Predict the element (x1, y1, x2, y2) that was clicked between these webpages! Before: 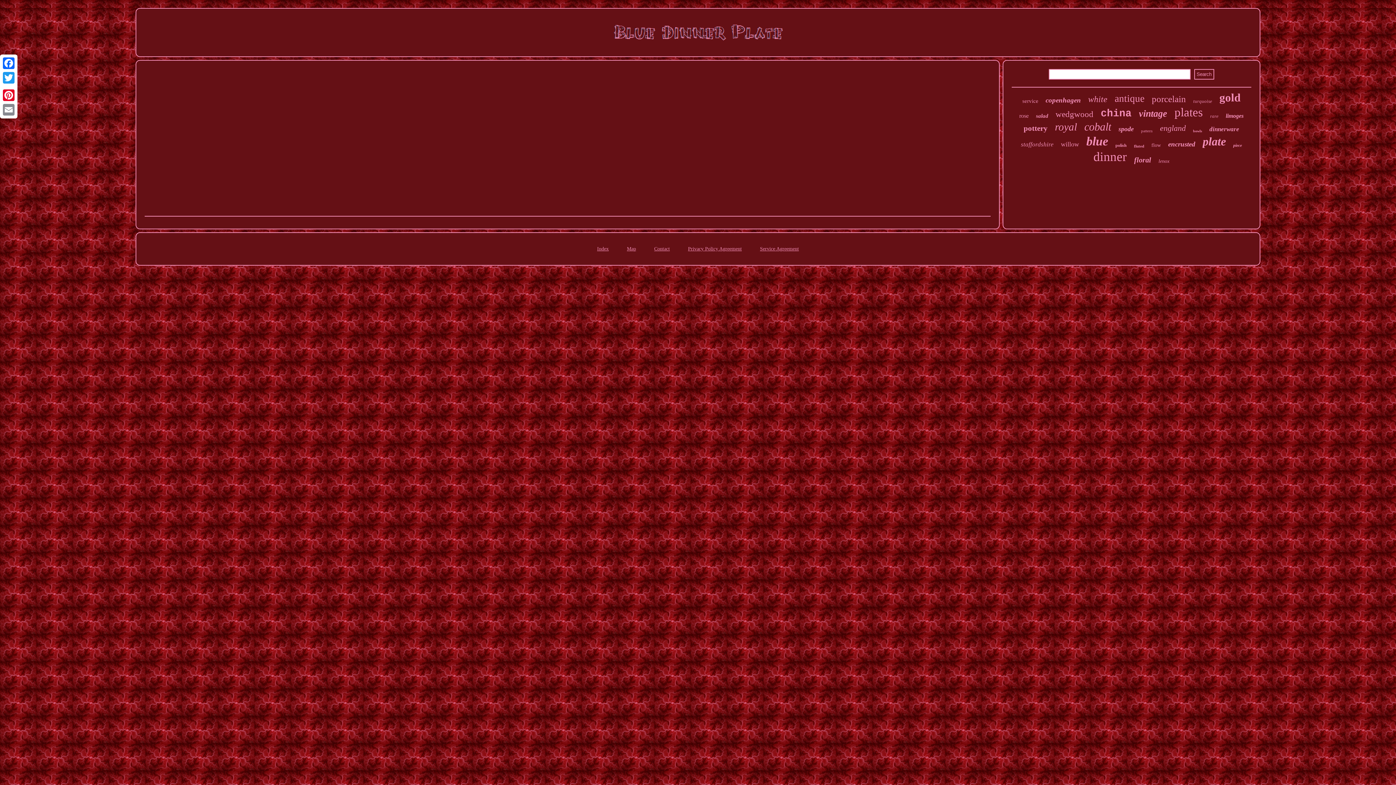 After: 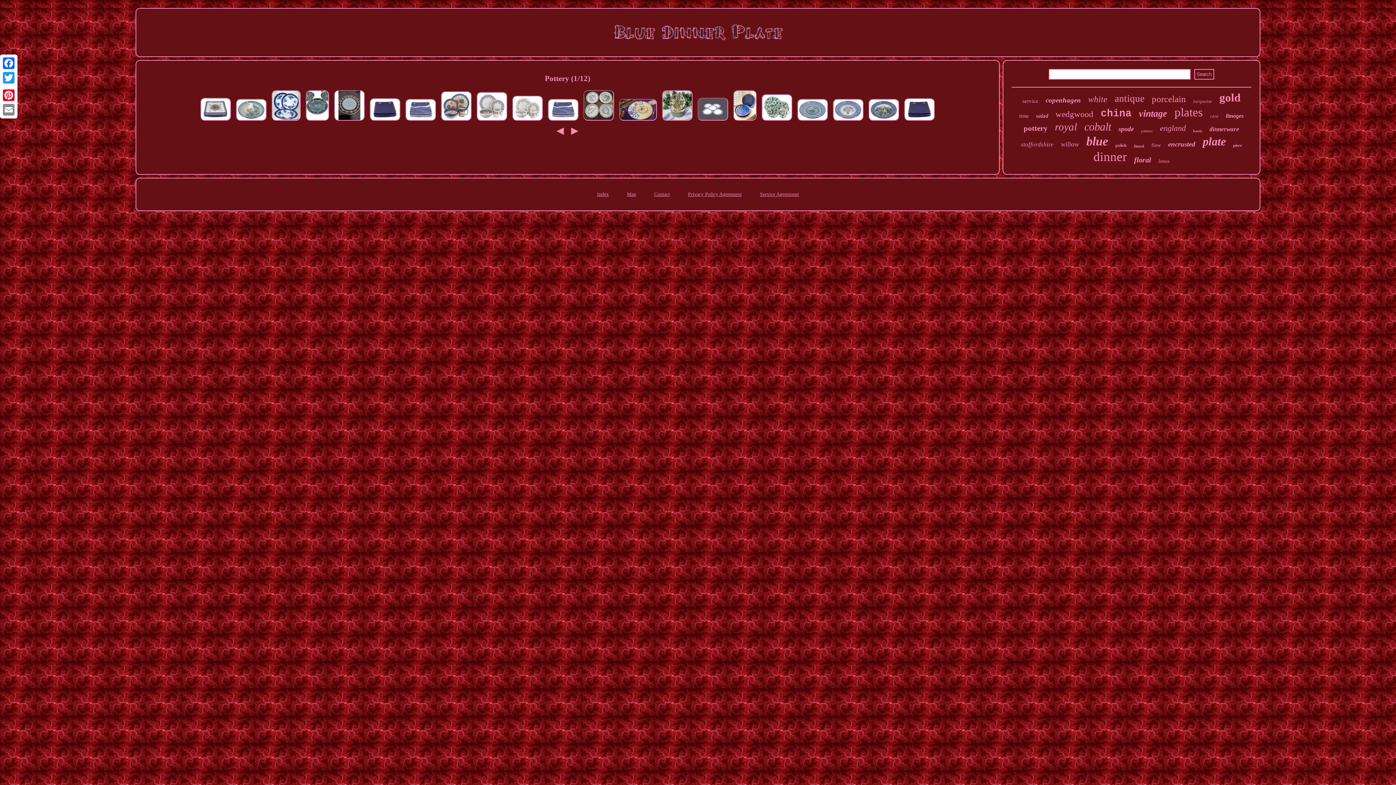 Action: bbox: (1023, 124, 1047, 133) label: pottery